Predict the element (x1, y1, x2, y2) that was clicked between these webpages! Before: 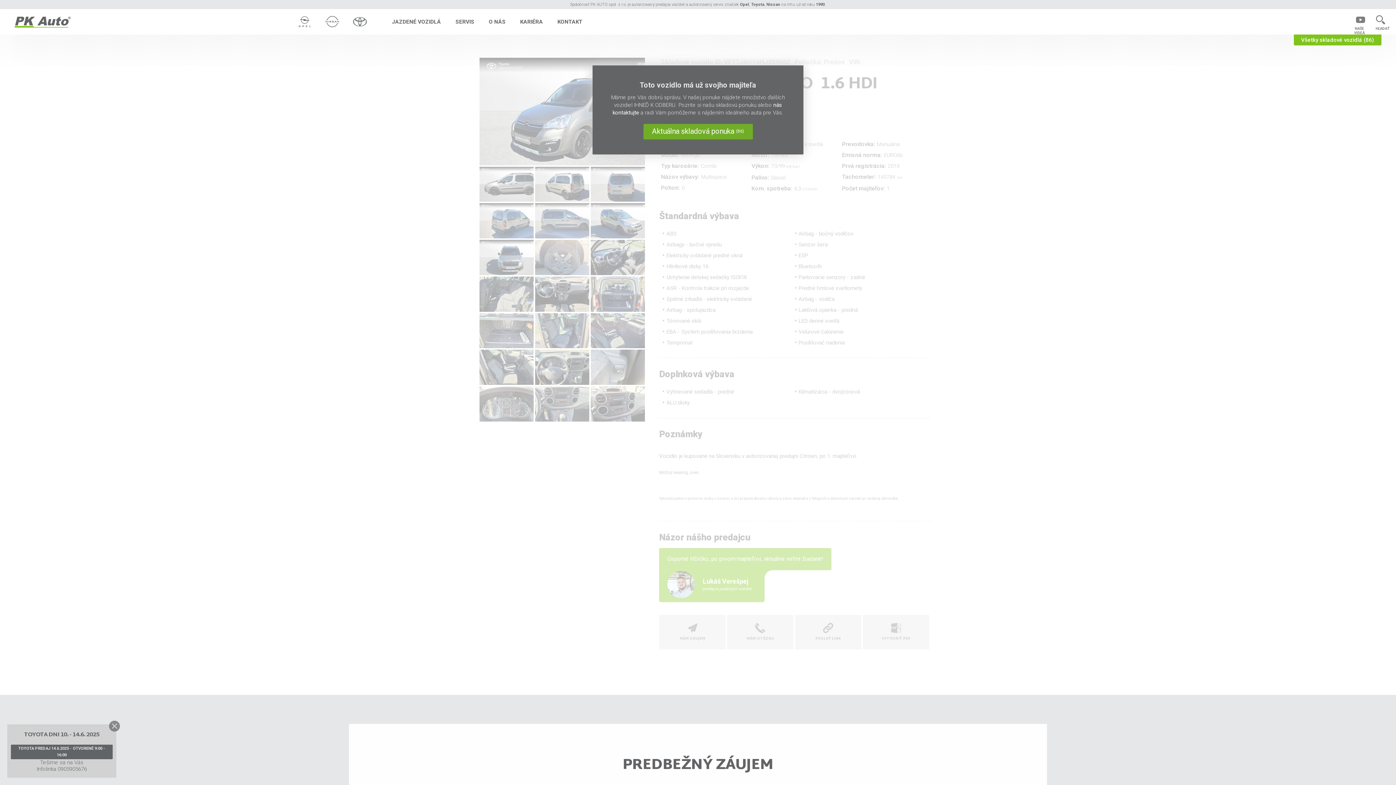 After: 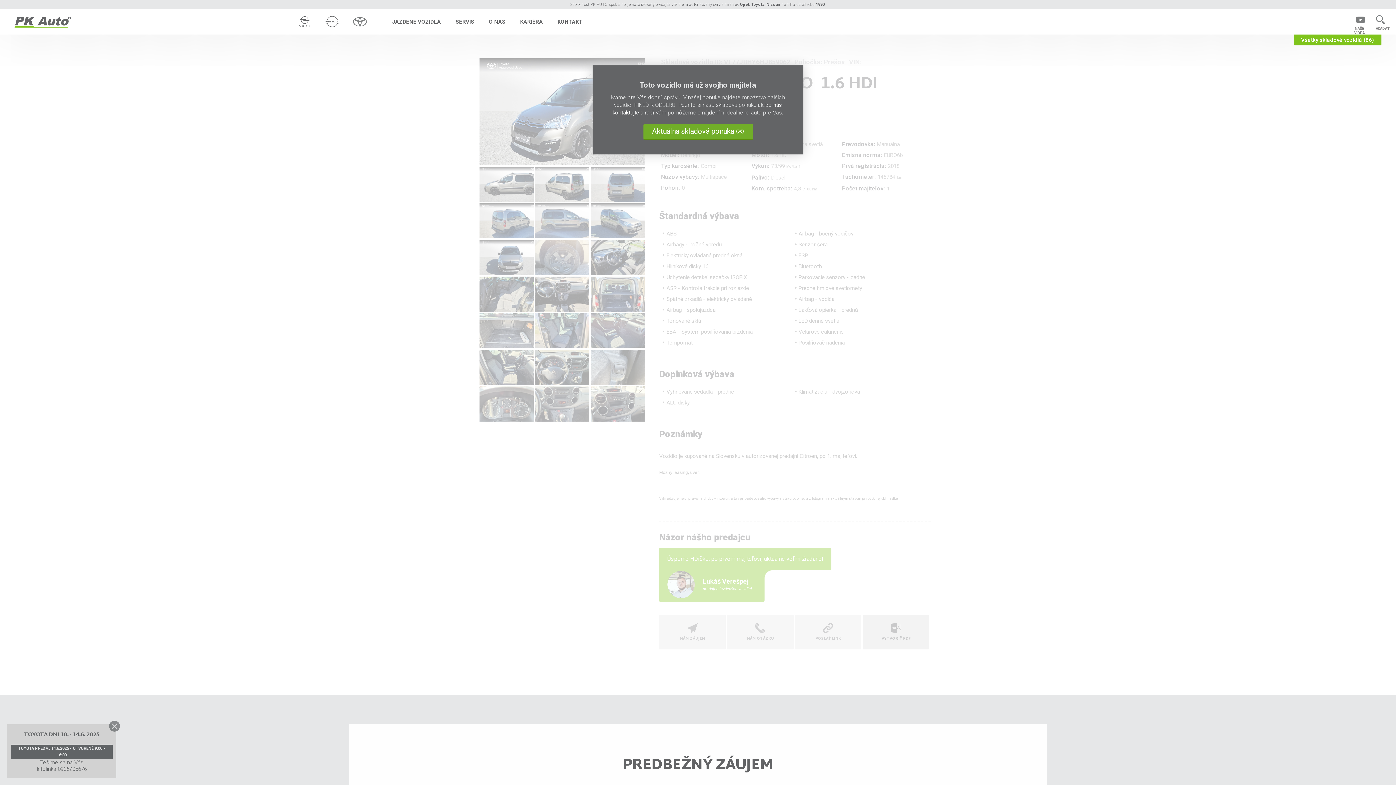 Action: label: VYTVORIŤ PDF bbox: (863, 615, 929, 649)